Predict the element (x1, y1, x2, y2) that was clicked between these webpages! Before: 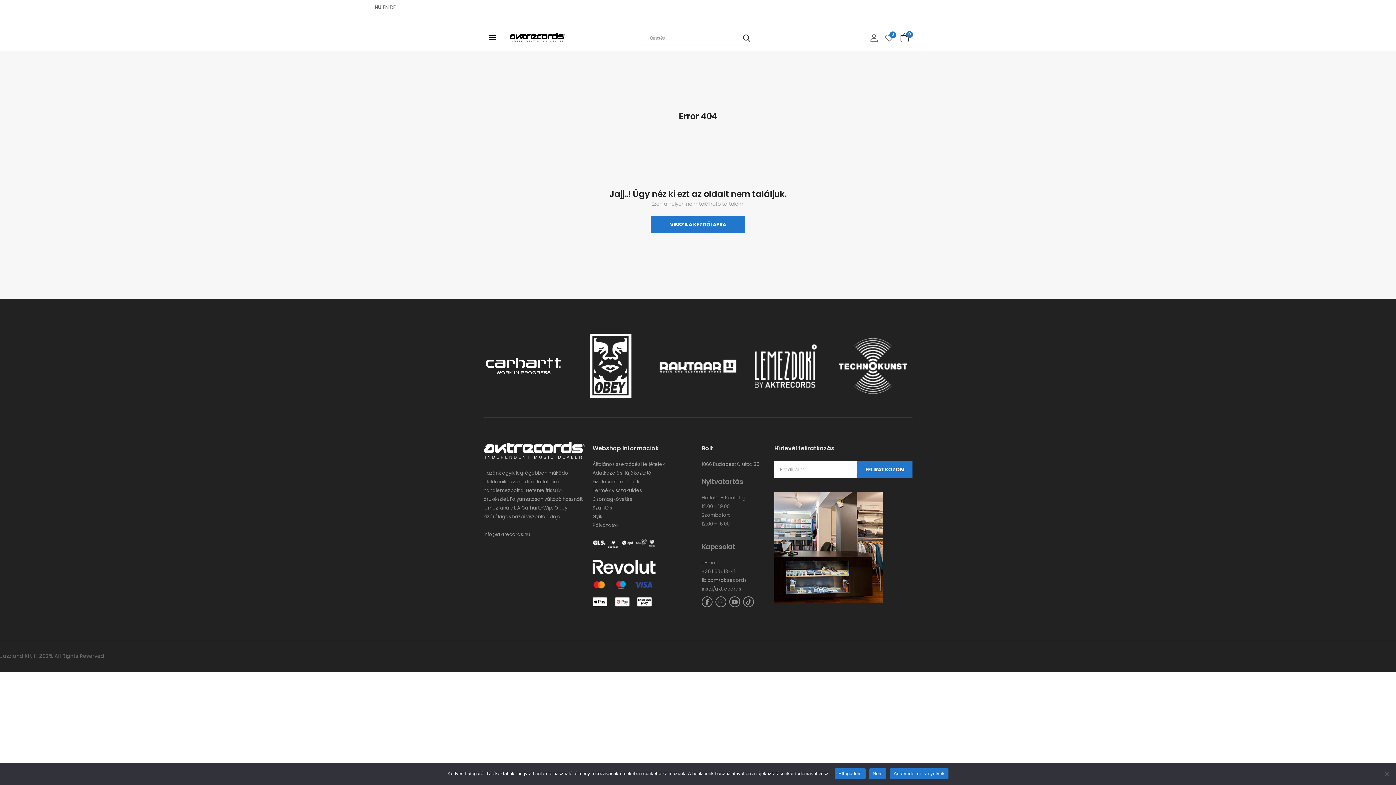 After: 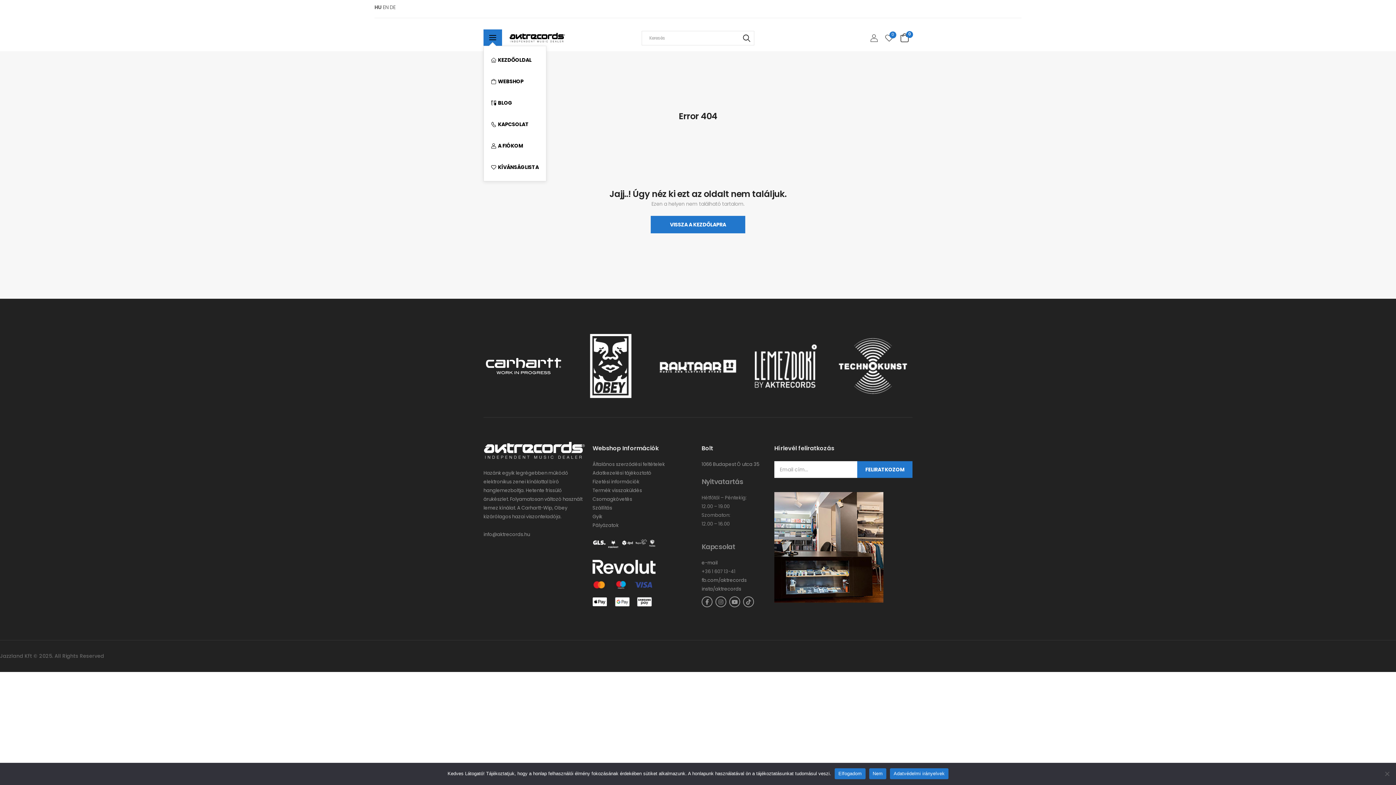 Action: bbox: (483, 29, 502, 45)